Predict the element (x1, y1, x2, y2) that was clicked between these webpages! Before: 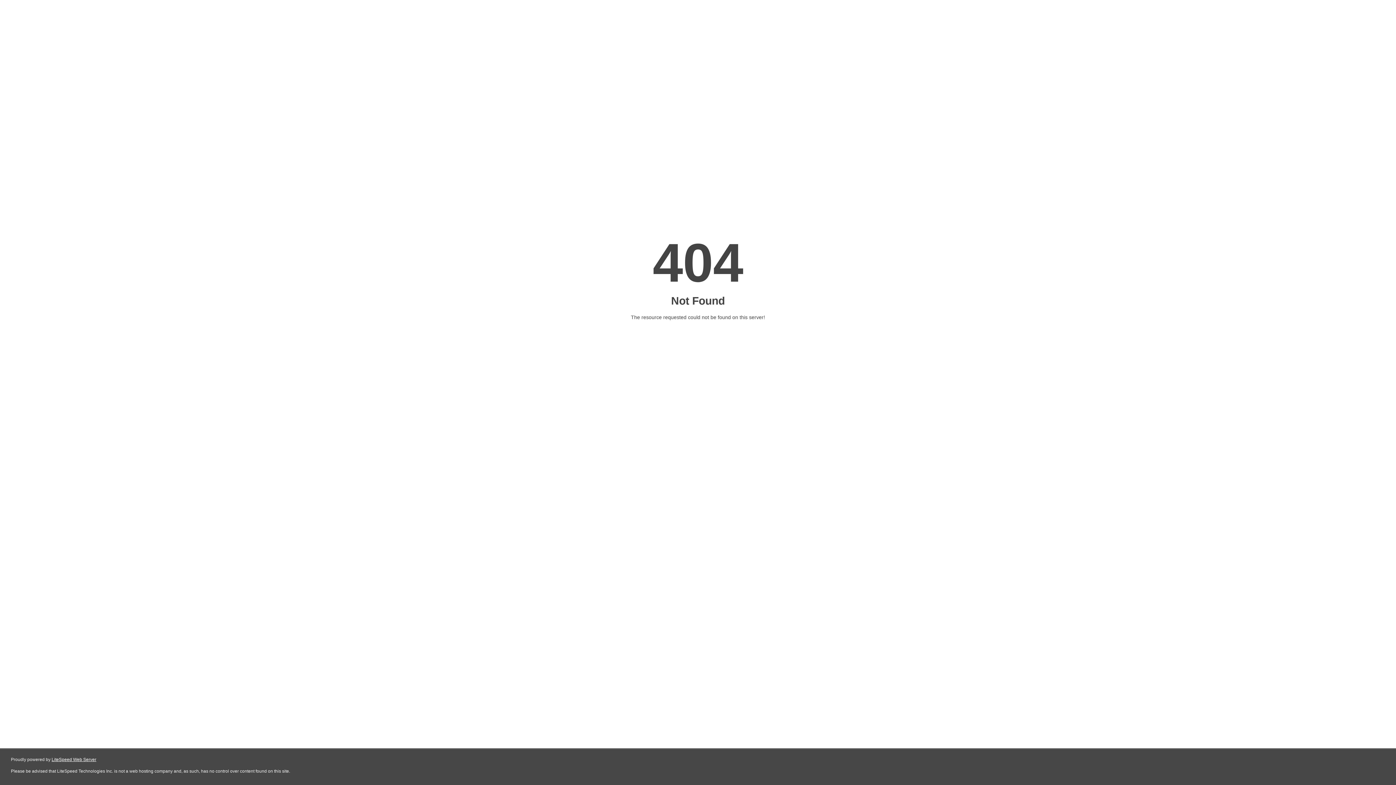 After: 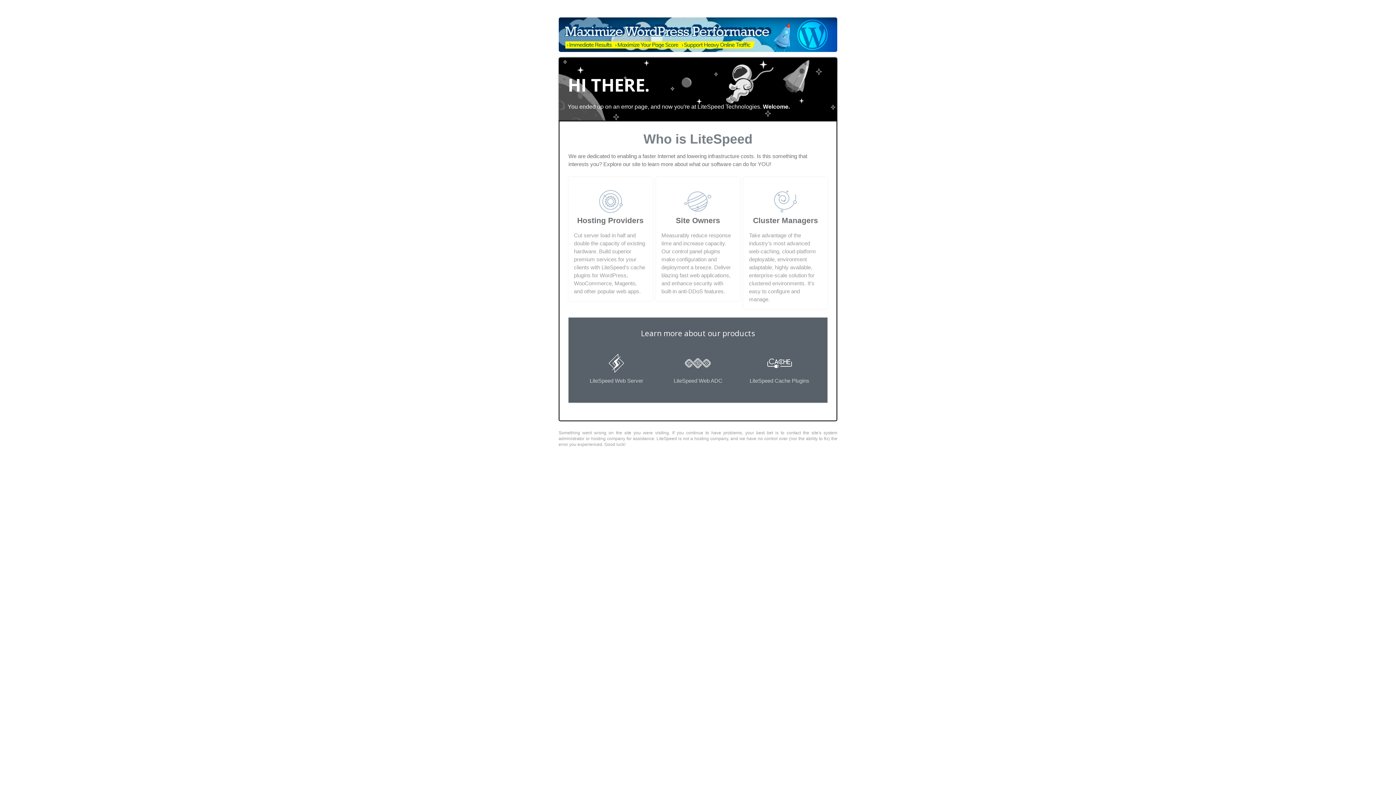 Action: label: LiteSpeed Web Server bbox: (51, 757, 96, 762)